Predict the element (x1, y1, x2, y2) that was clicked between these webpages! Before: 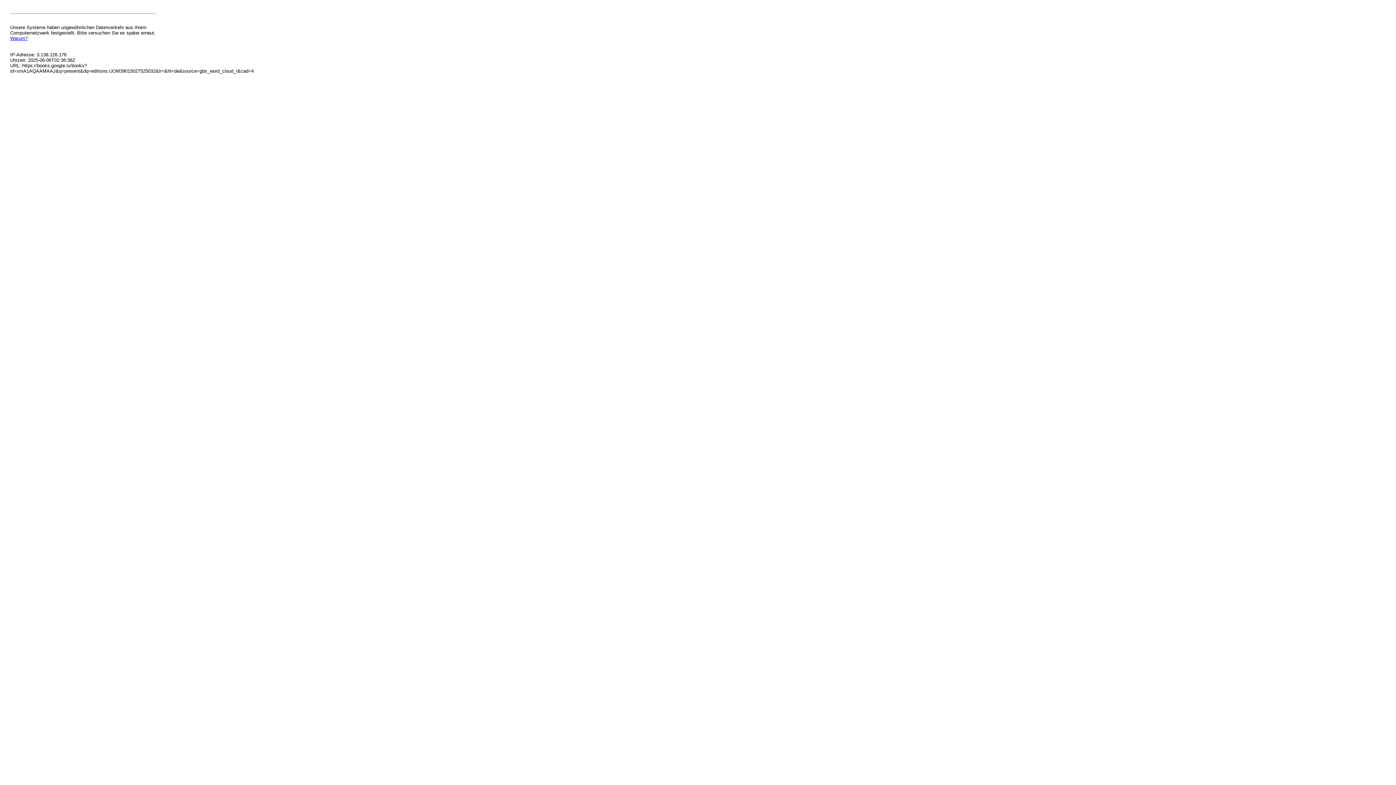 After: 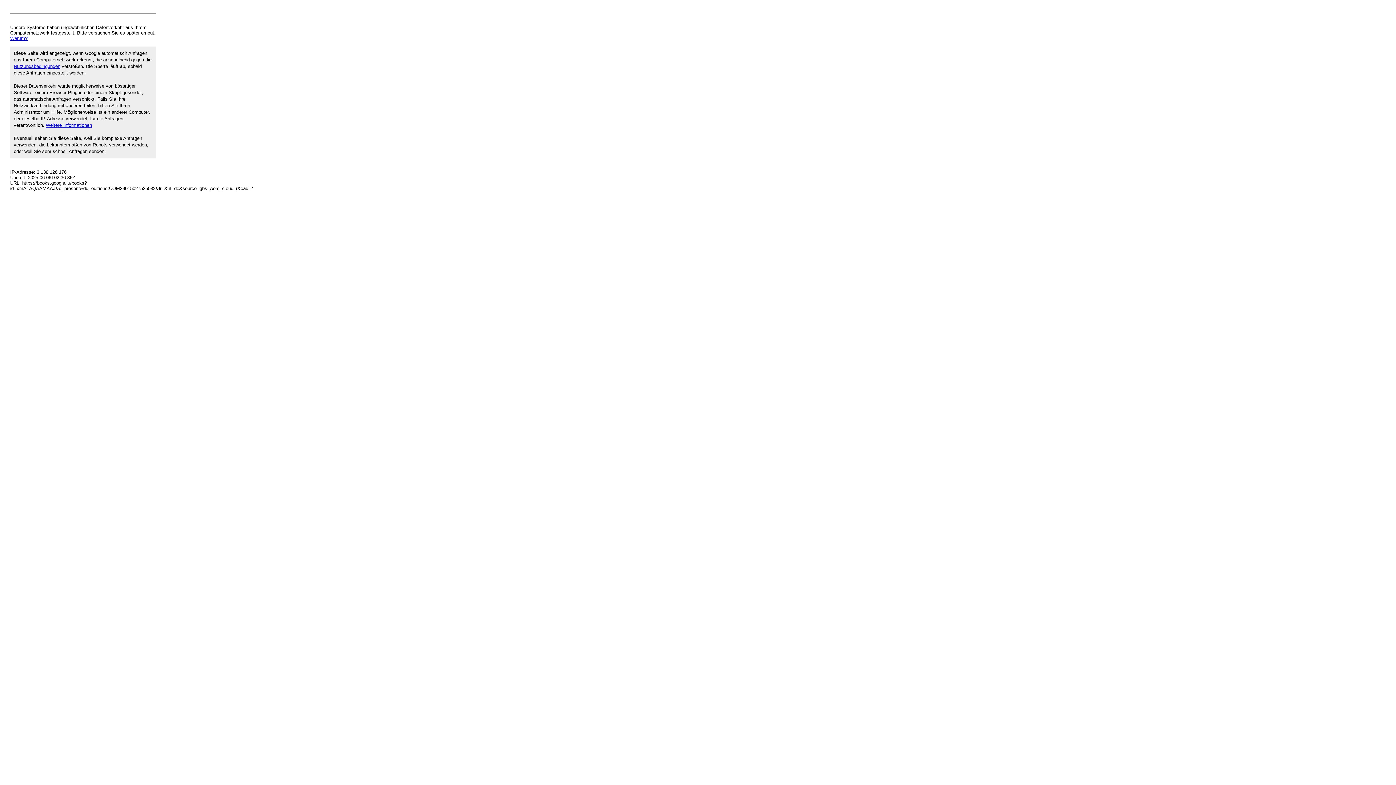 Action: bbox: (10, 35, 27, 41) label: Warum?